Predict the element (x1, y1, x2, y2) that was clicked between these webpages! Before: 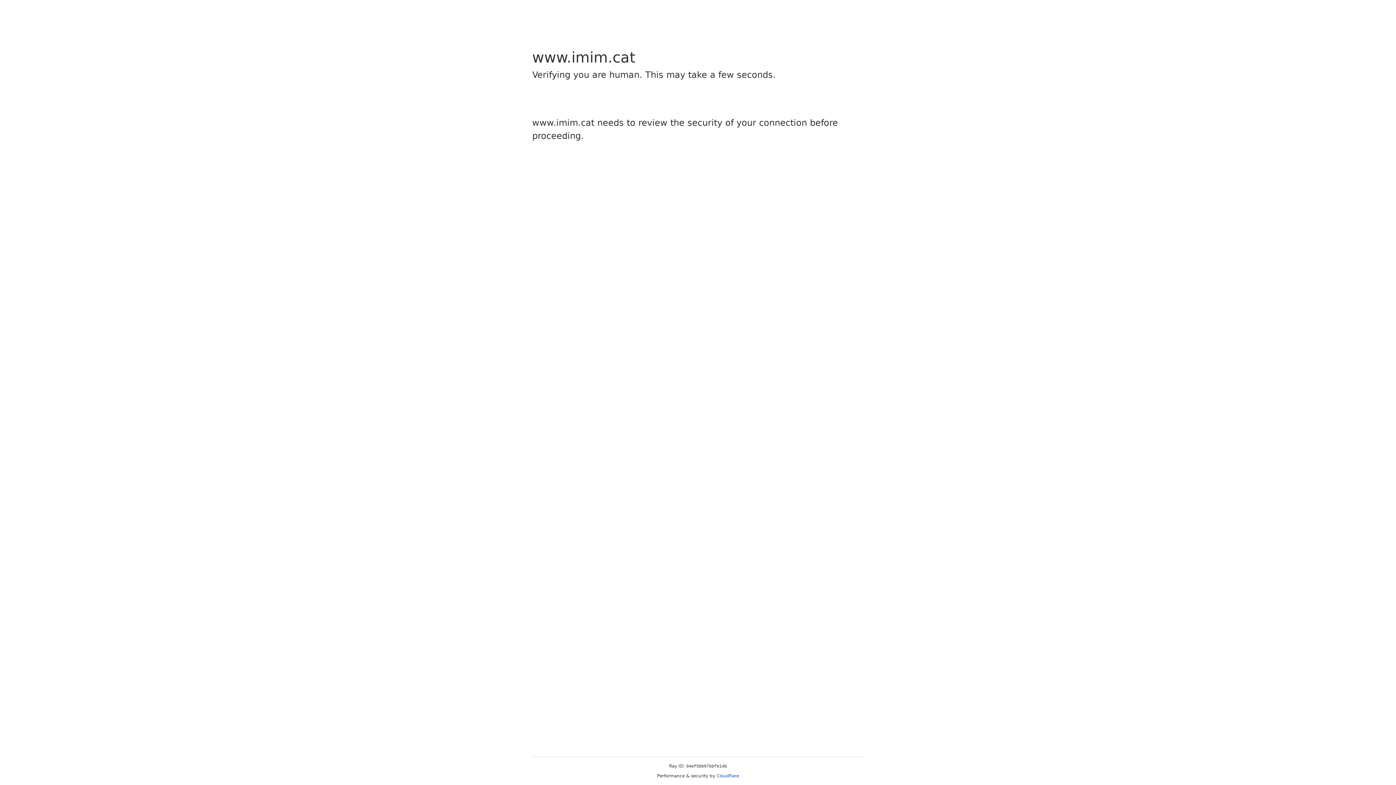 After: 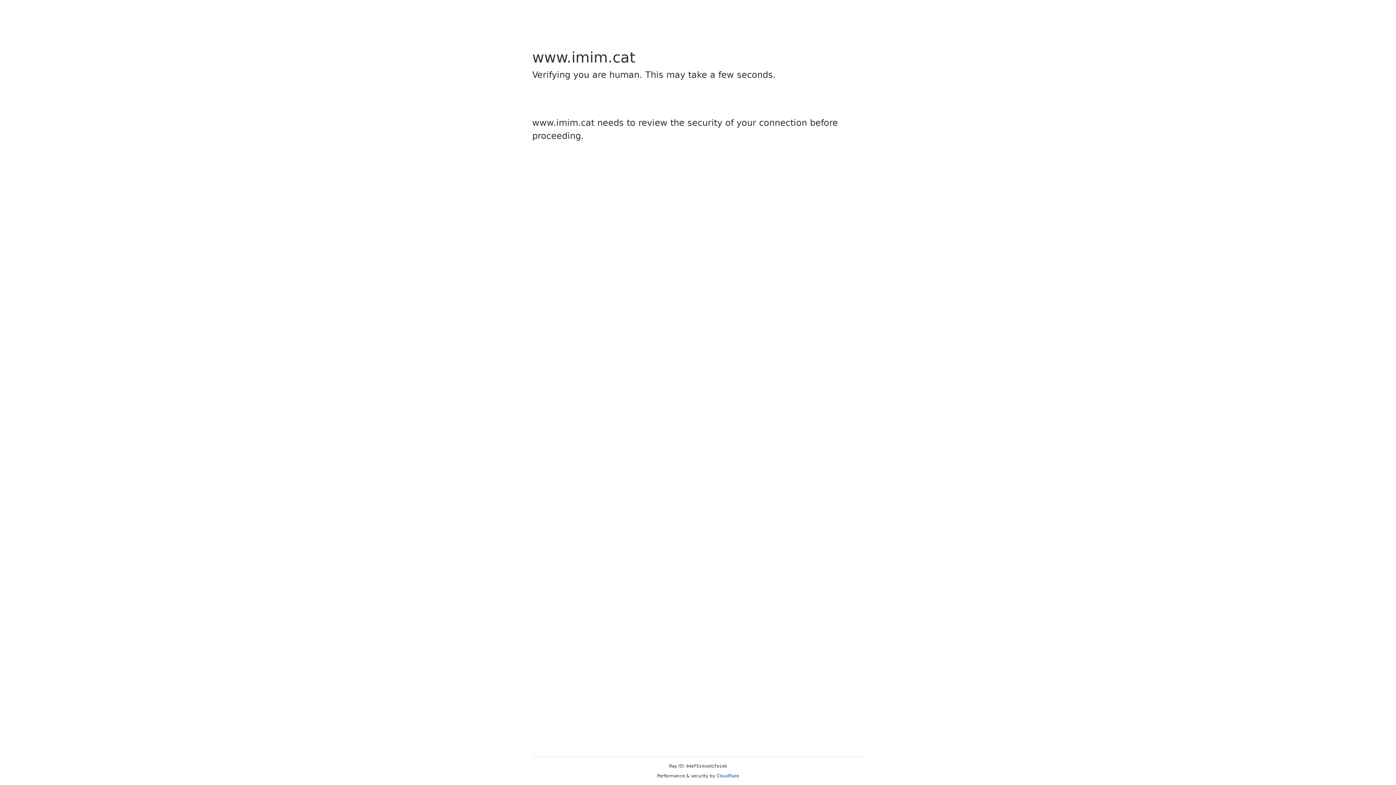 Action: label: Cloudflare bbox: (716, 773, 739, 778)